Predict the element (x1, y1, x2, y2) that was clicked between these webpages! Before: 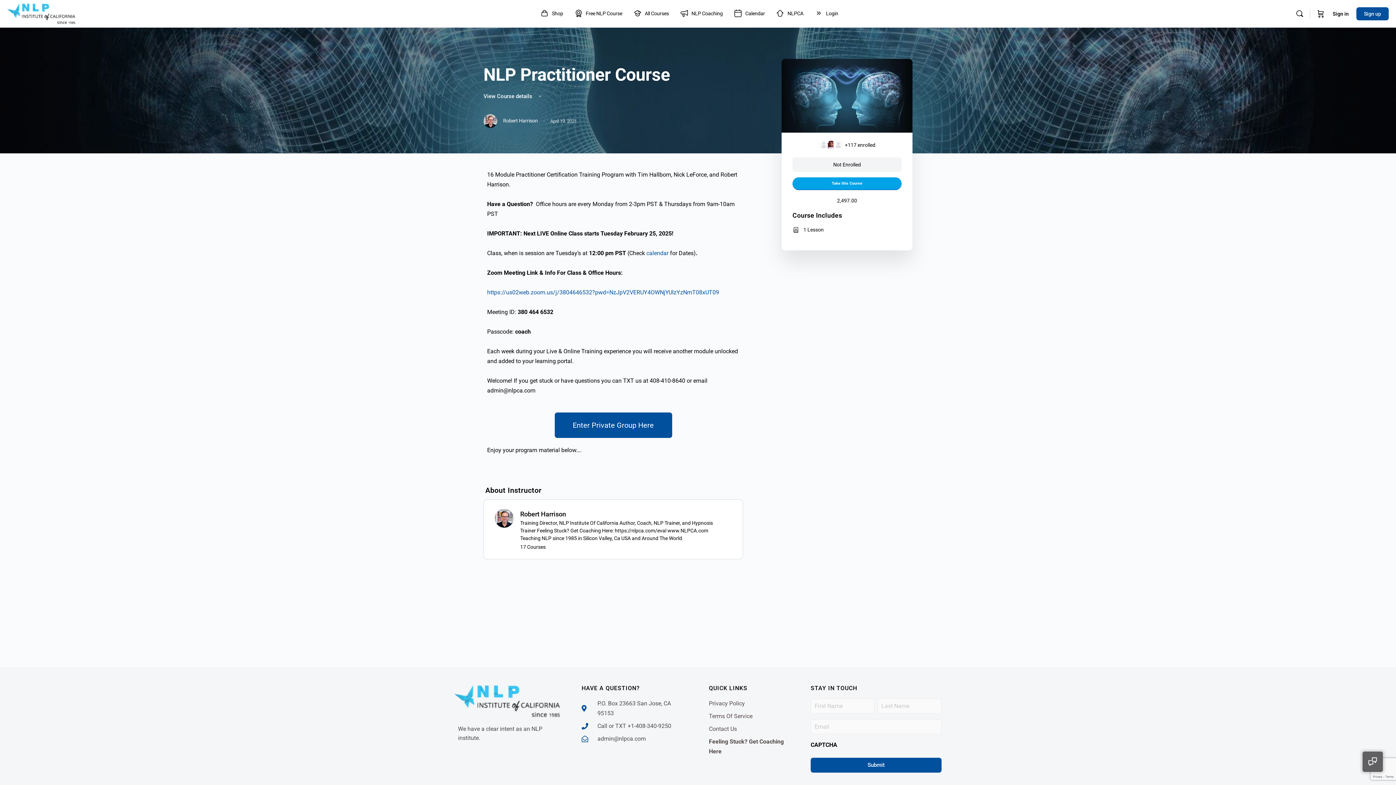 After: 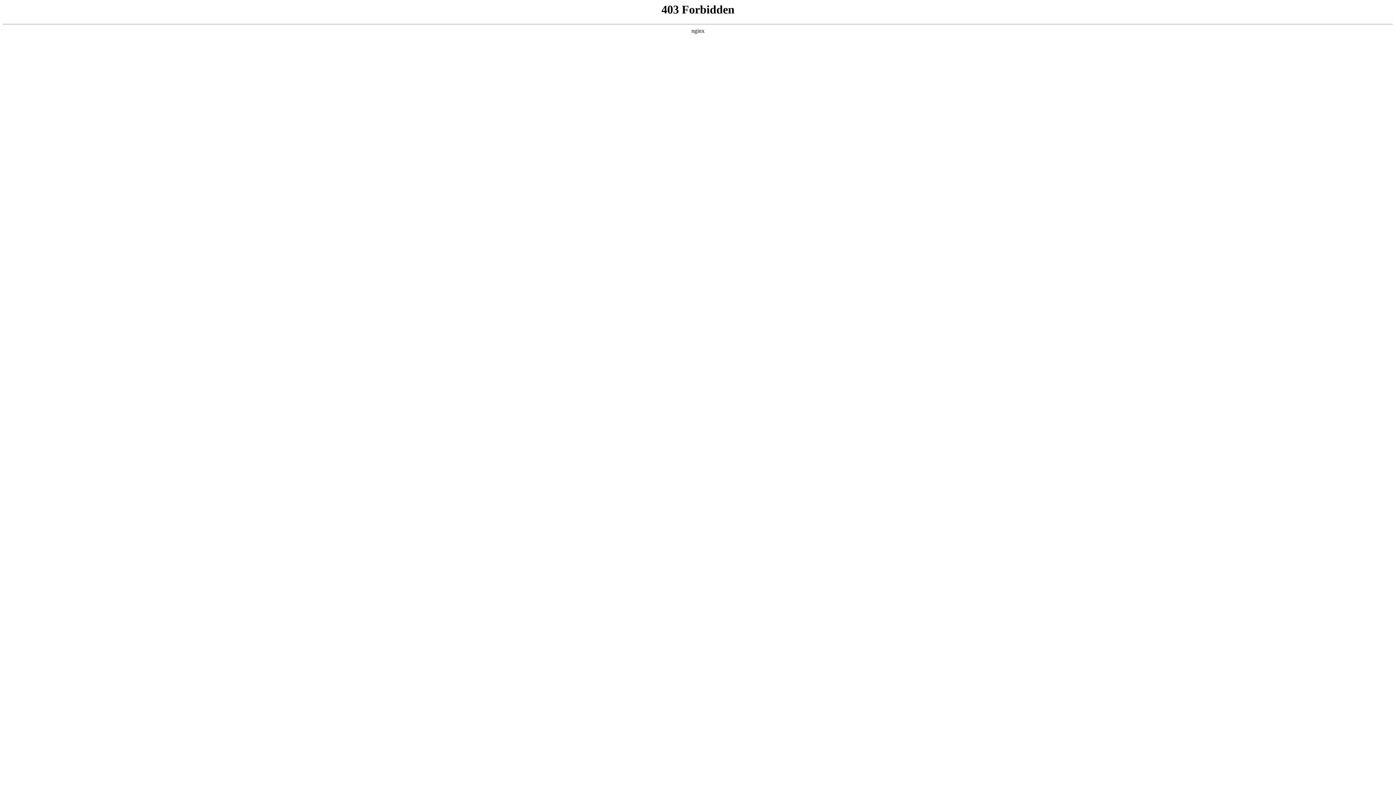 Action: bbox: (709, 698, 789, 708) label: Privacy Policy